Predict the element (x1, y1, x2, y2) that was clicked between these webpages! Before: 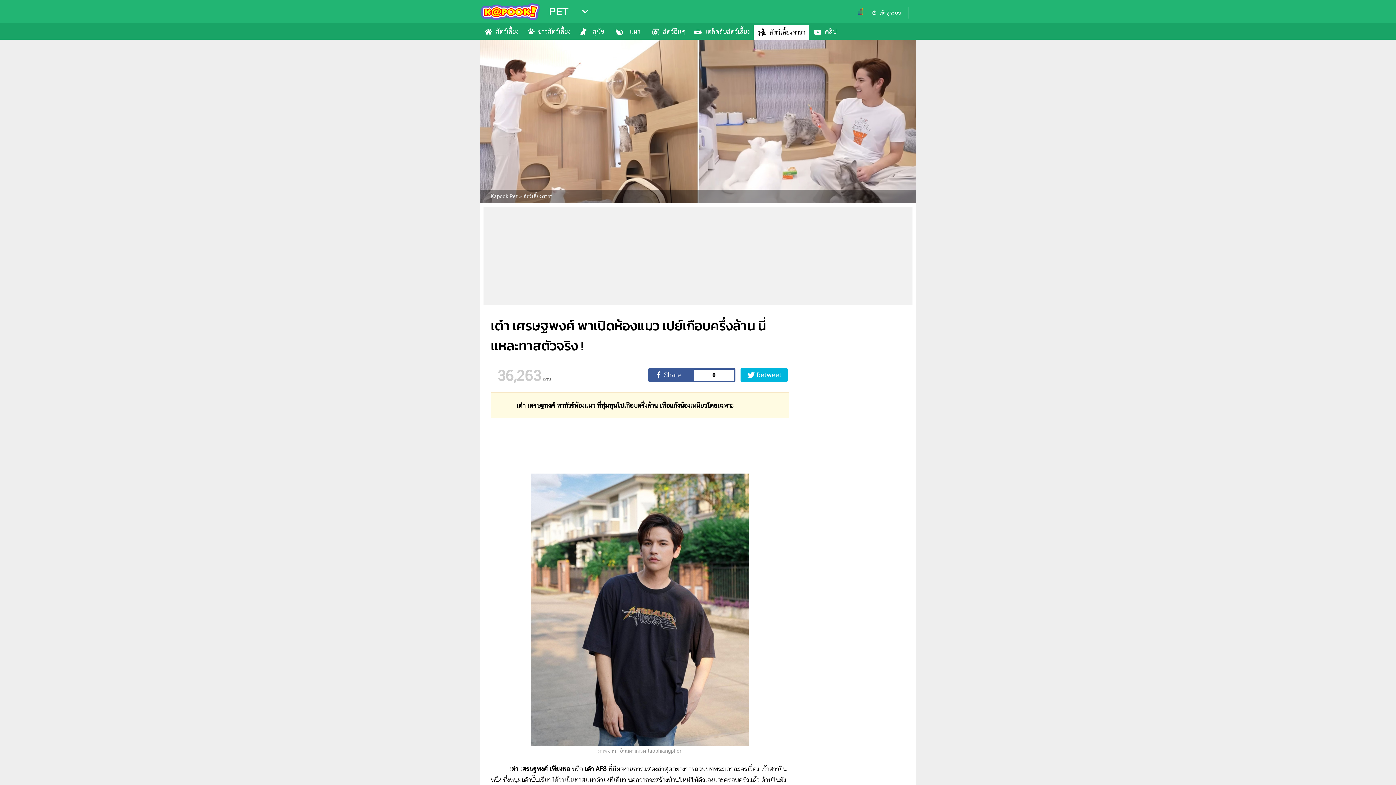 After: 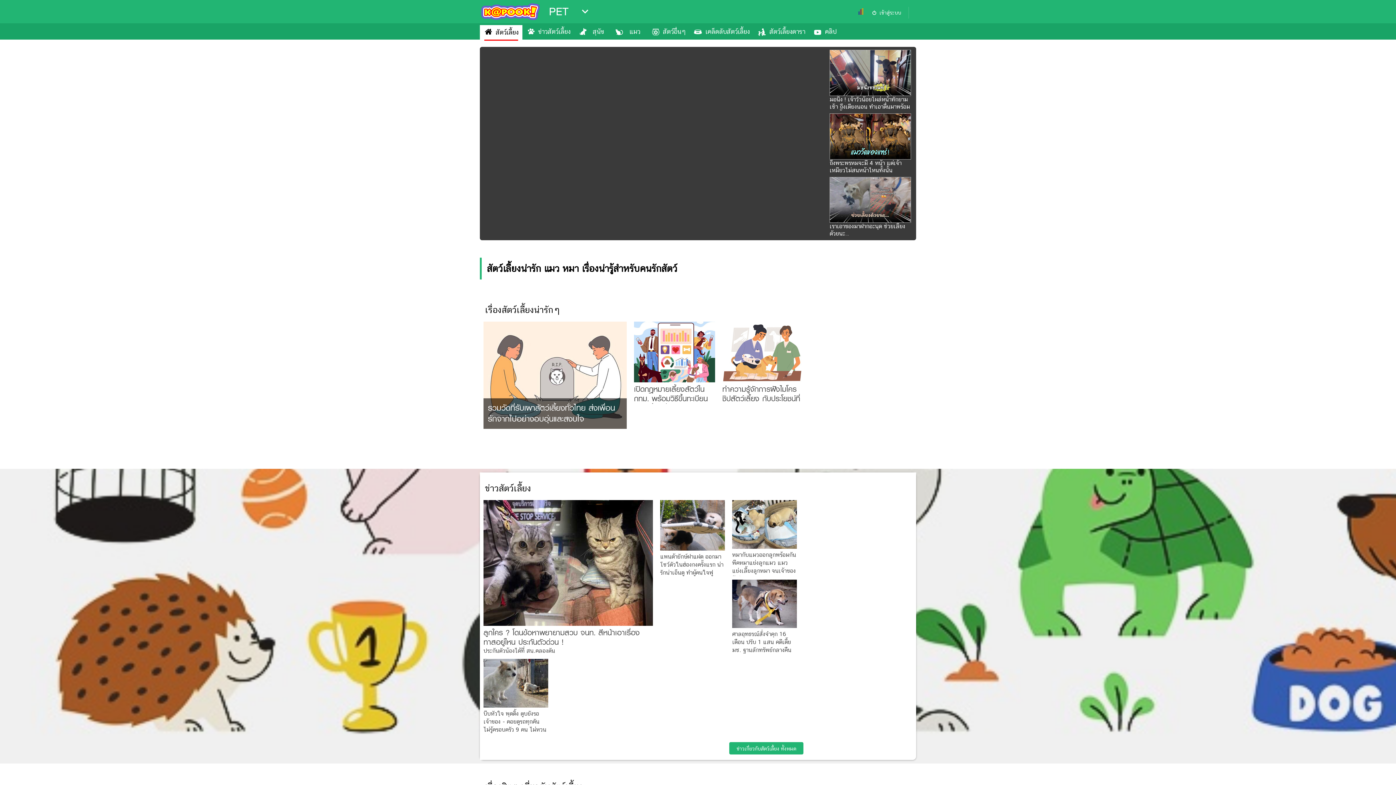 Action: label: PET bbox: (549, 2, 568, 20)